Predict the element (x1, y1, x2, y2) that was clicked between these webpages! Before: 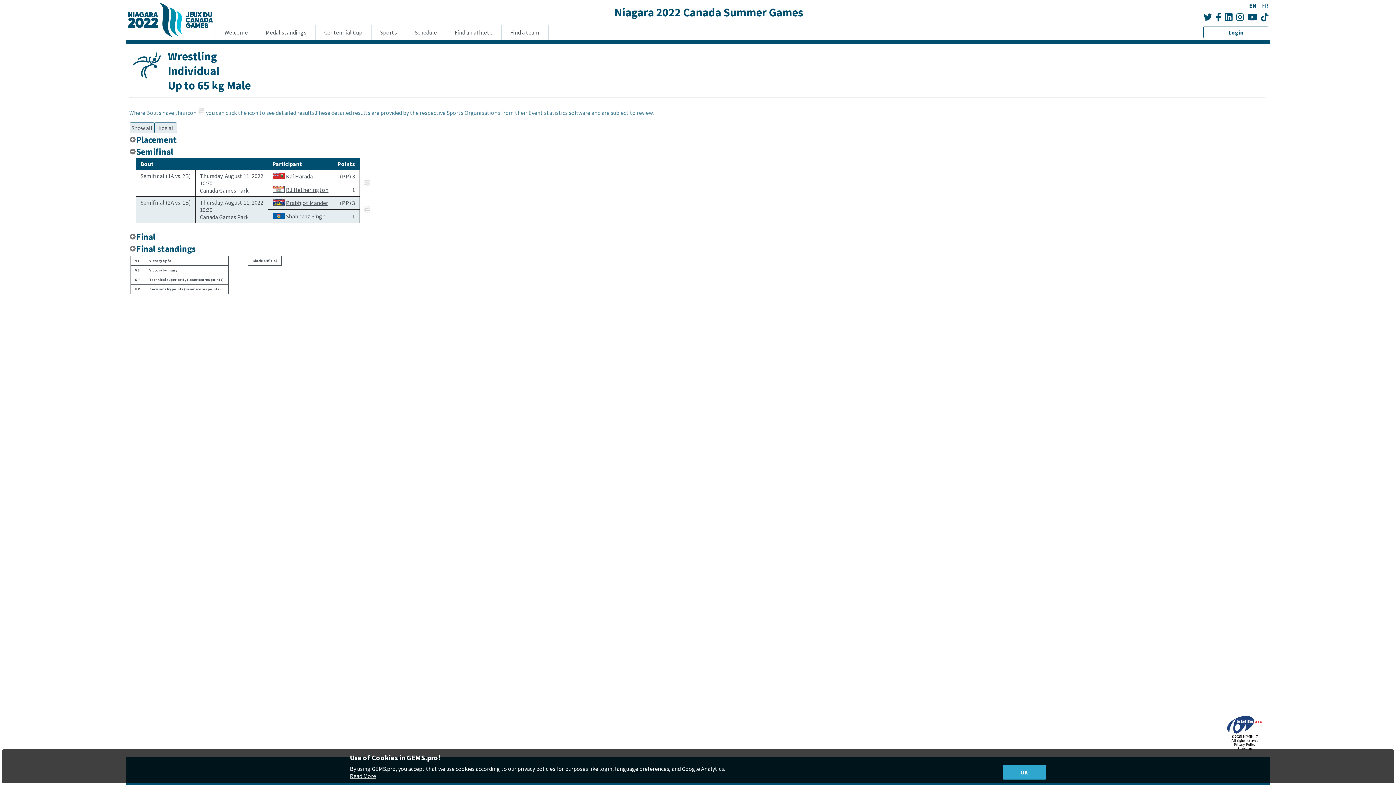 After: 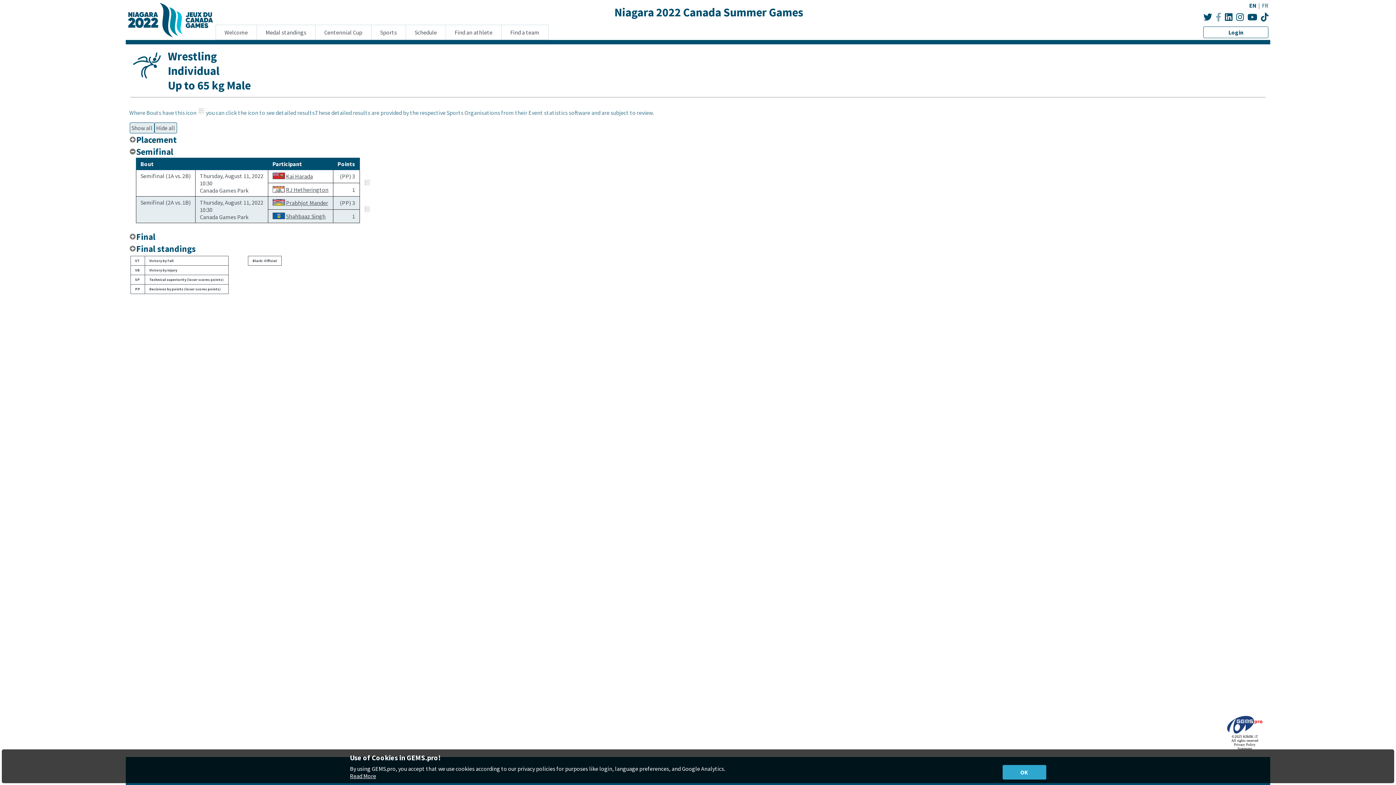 Action: bbox: (1216, 11, 1221, 22)